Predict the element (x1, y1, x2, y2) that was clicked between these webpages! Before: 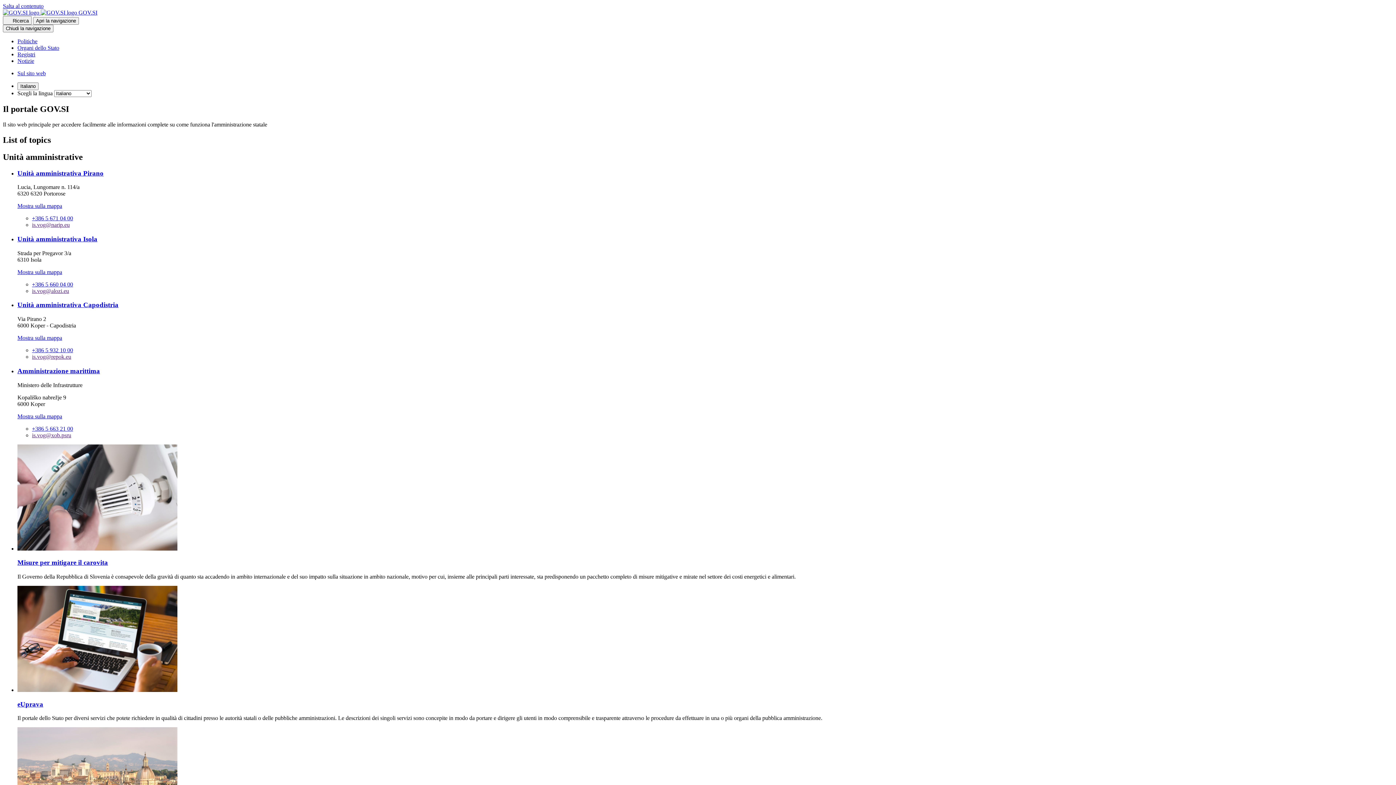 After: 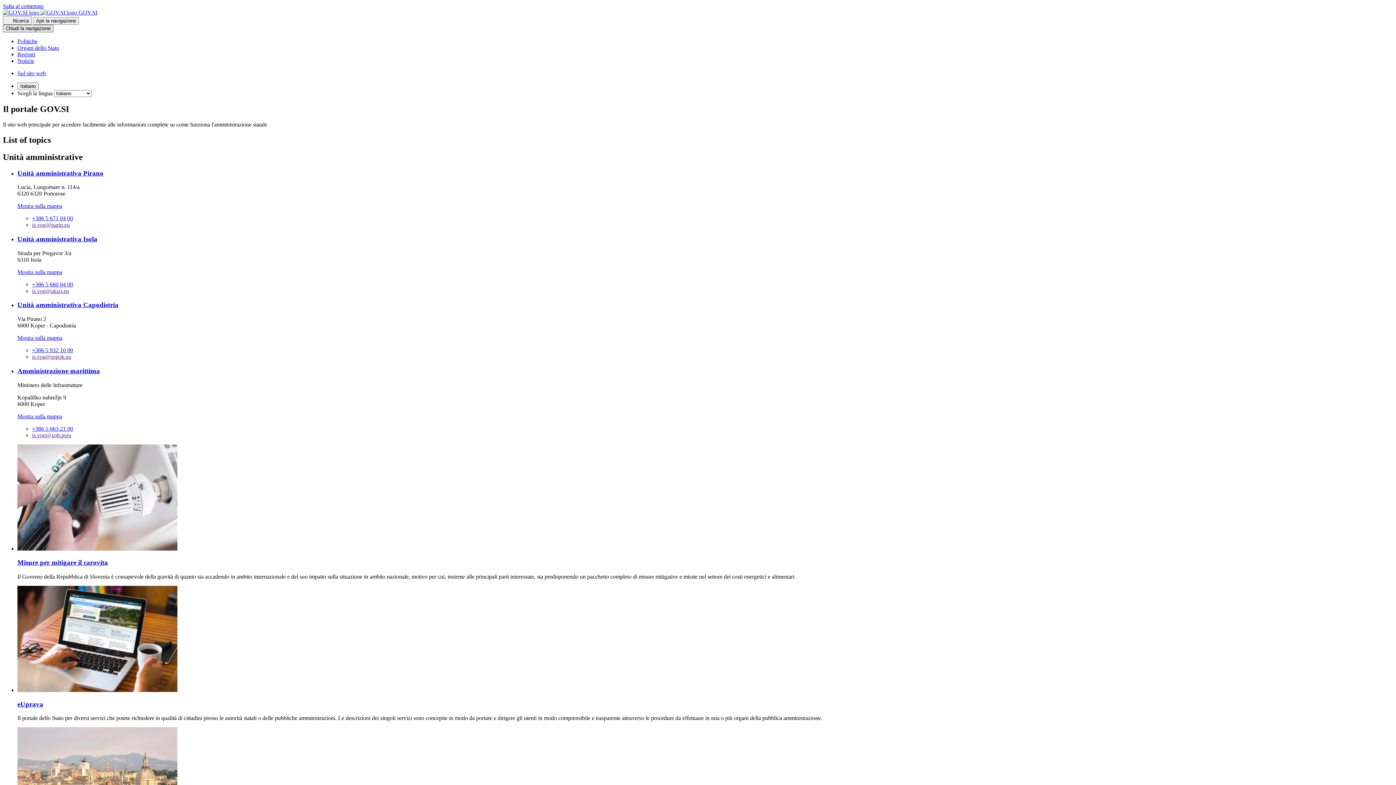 Action: label: Chiudi il menù von la navigazione bbox: (2, 24, 53, 32)